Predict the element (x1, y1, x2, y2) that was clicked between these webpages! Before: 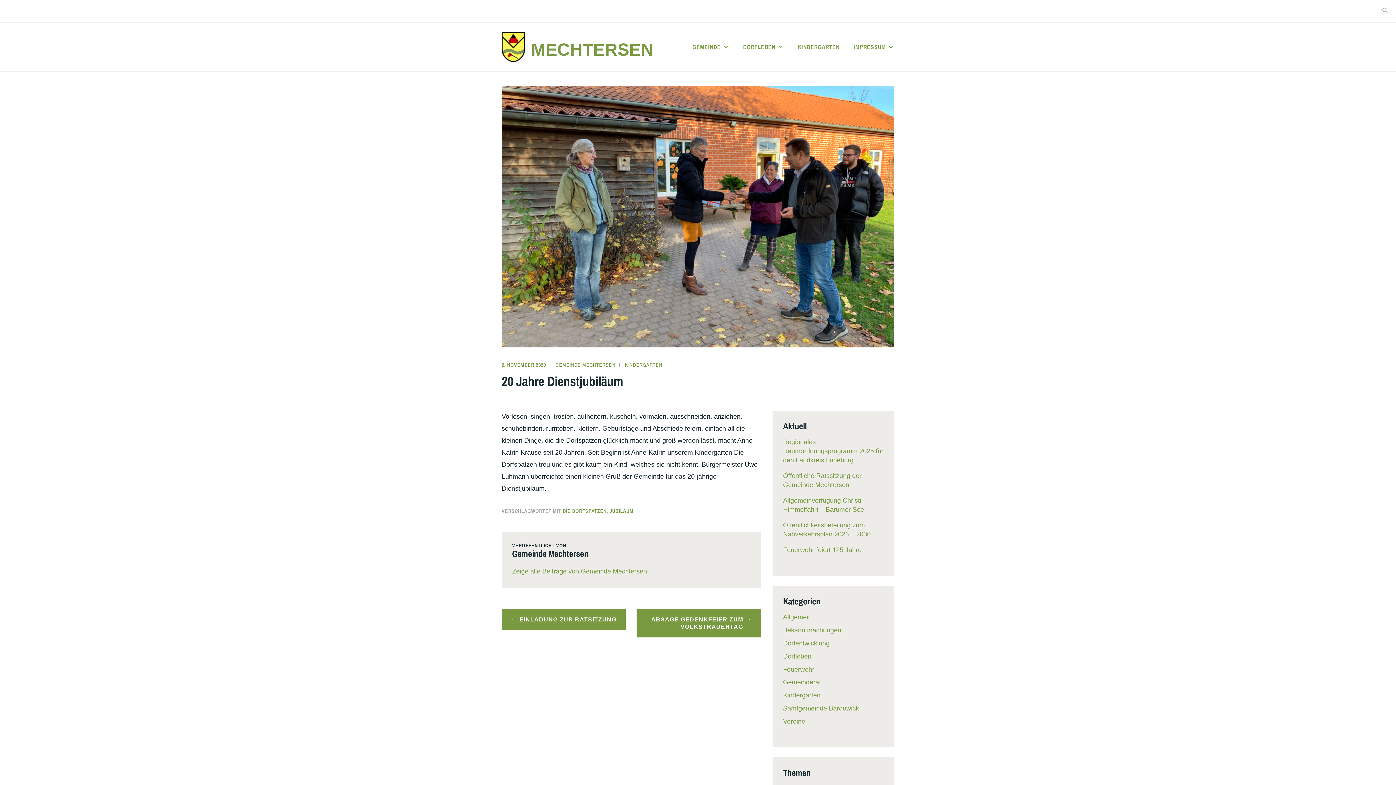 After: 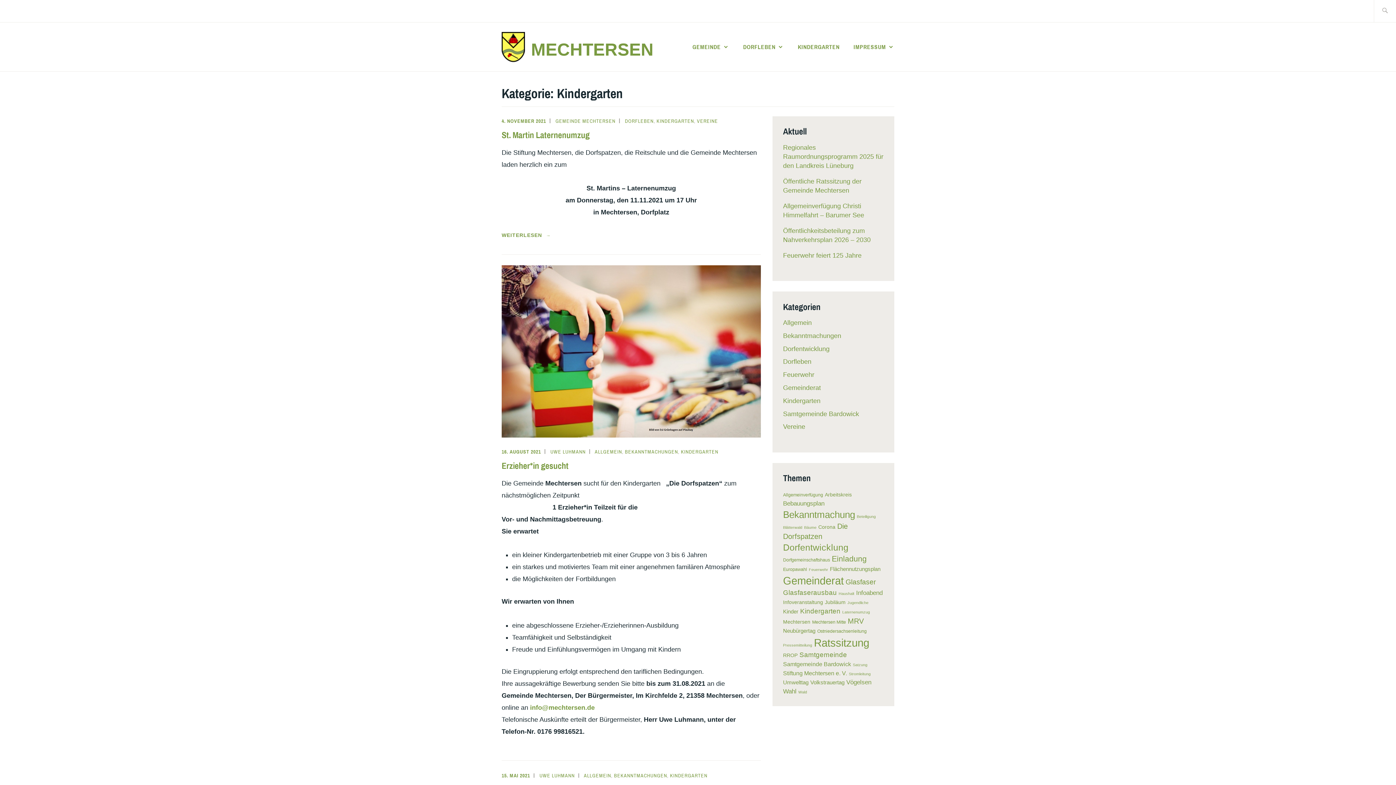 Action: label: Kindergarten bbox: (783, 692, 820, 699)